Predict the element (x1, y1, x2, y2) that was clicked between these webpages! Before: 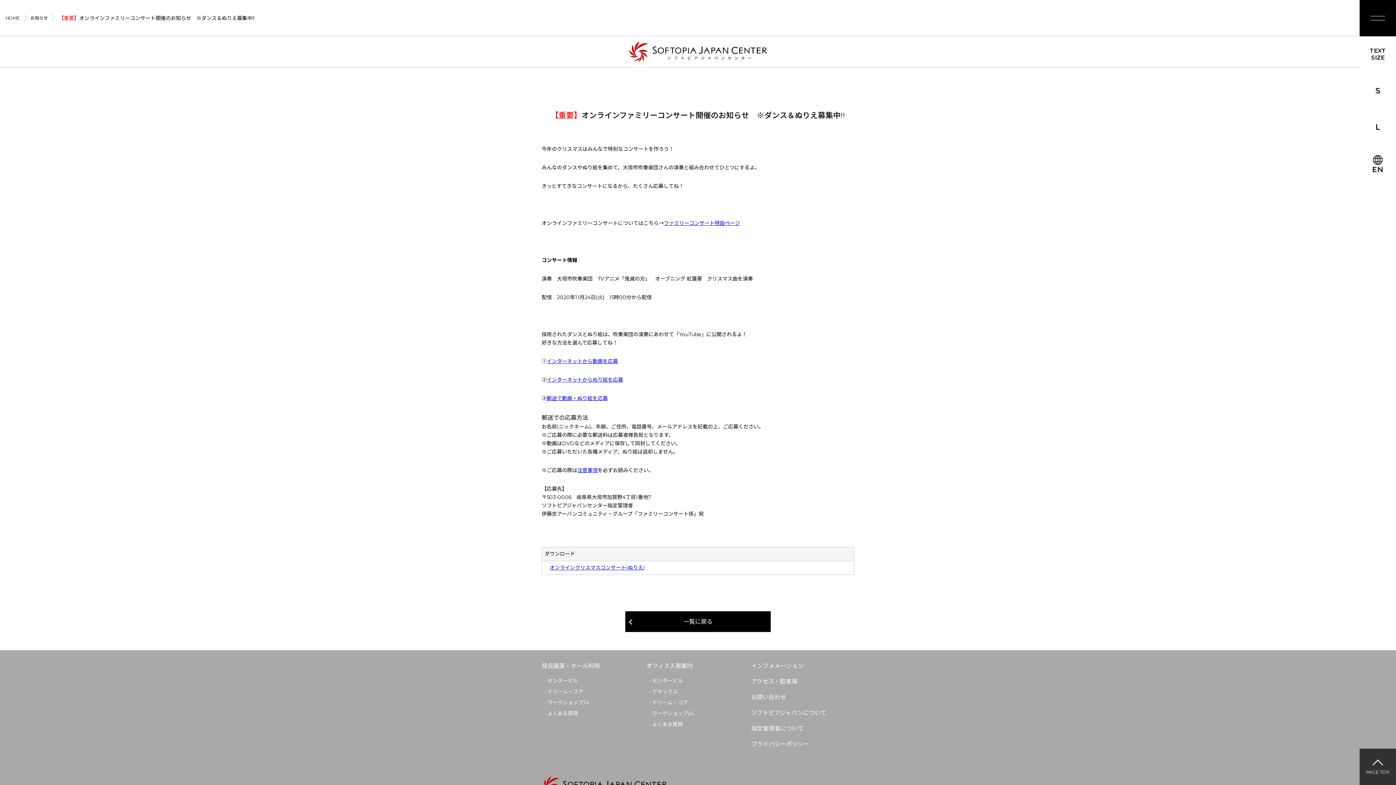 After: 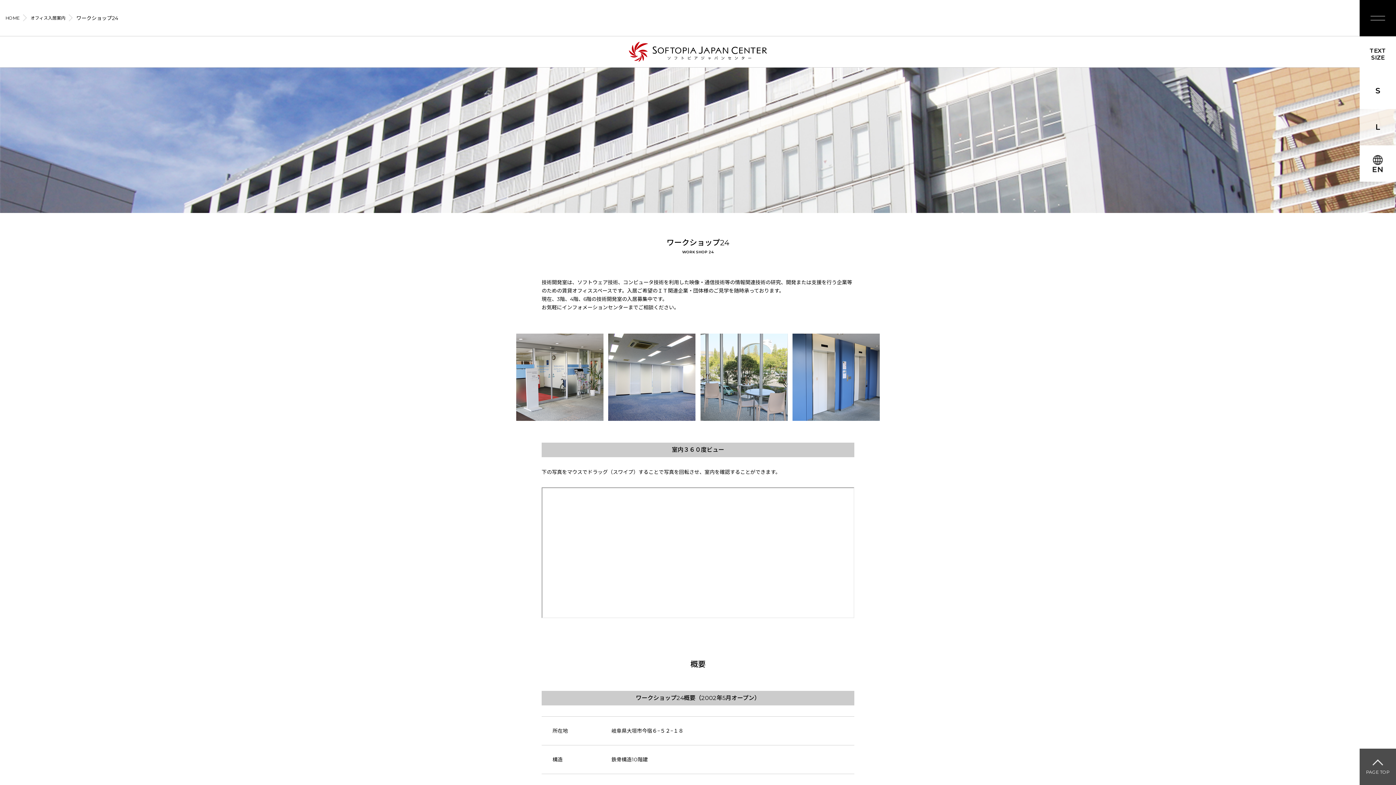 Action: bbox: (652, 710, 694, 717) label: ワークショップ24